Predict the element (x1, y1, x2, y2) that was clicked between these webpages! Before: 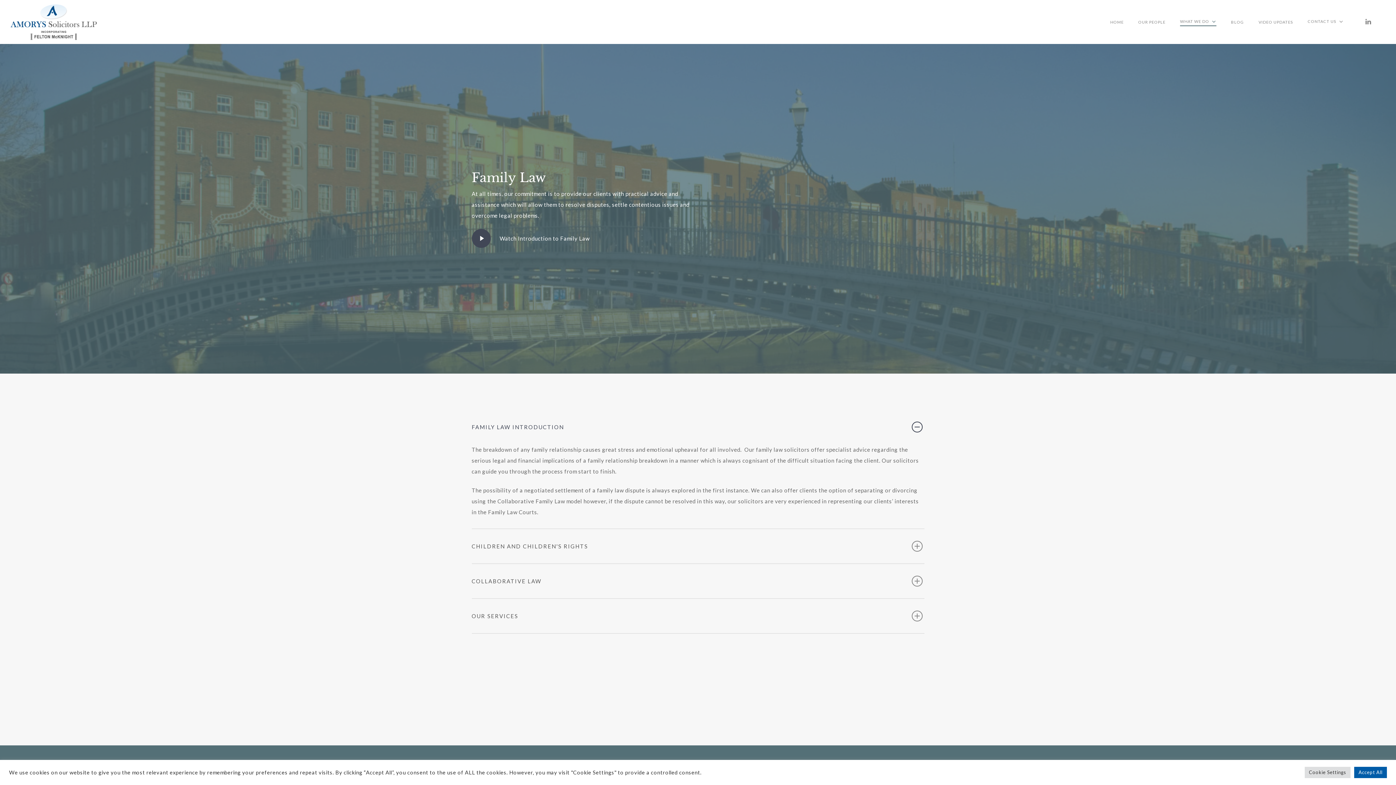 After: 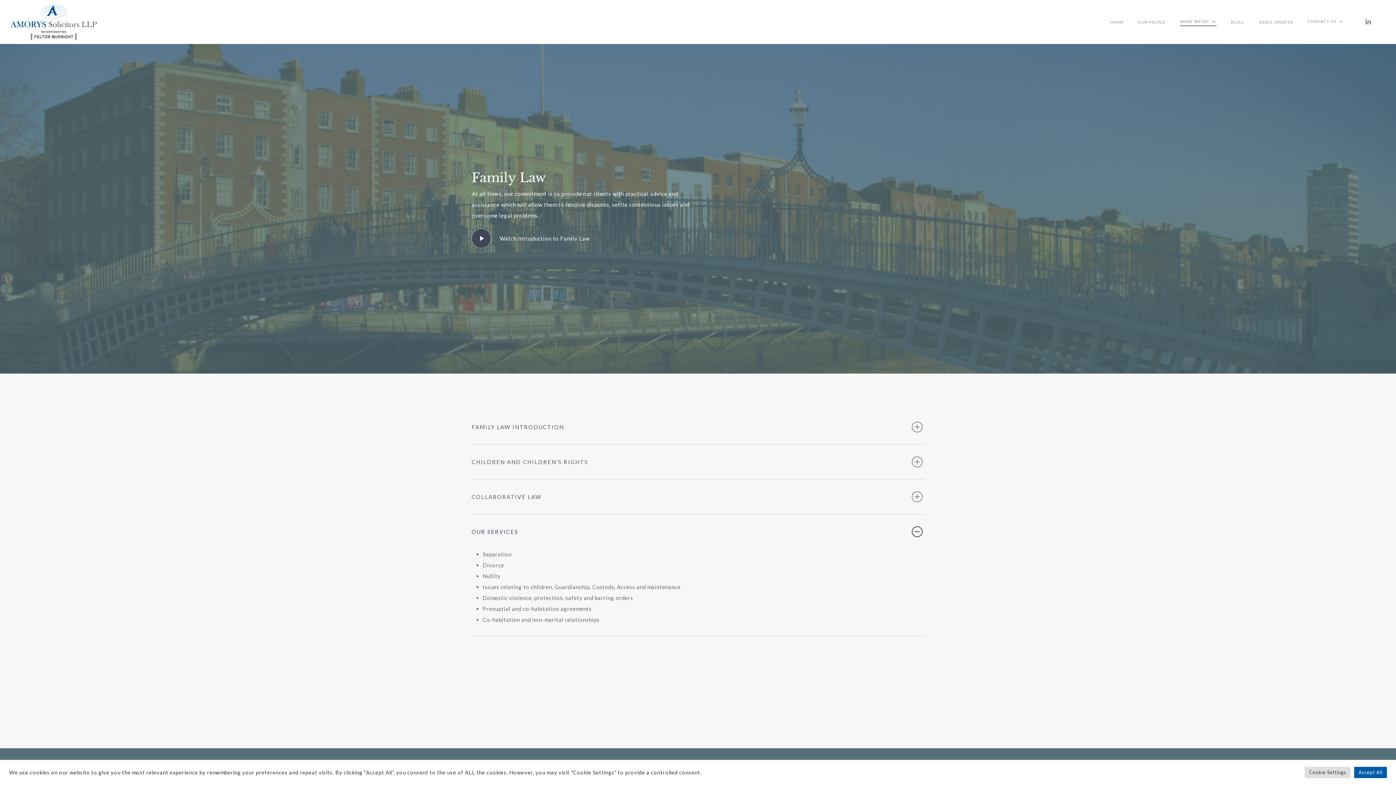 Action: bbox: (471, 599, 924, 633) label: OUR SERVICES